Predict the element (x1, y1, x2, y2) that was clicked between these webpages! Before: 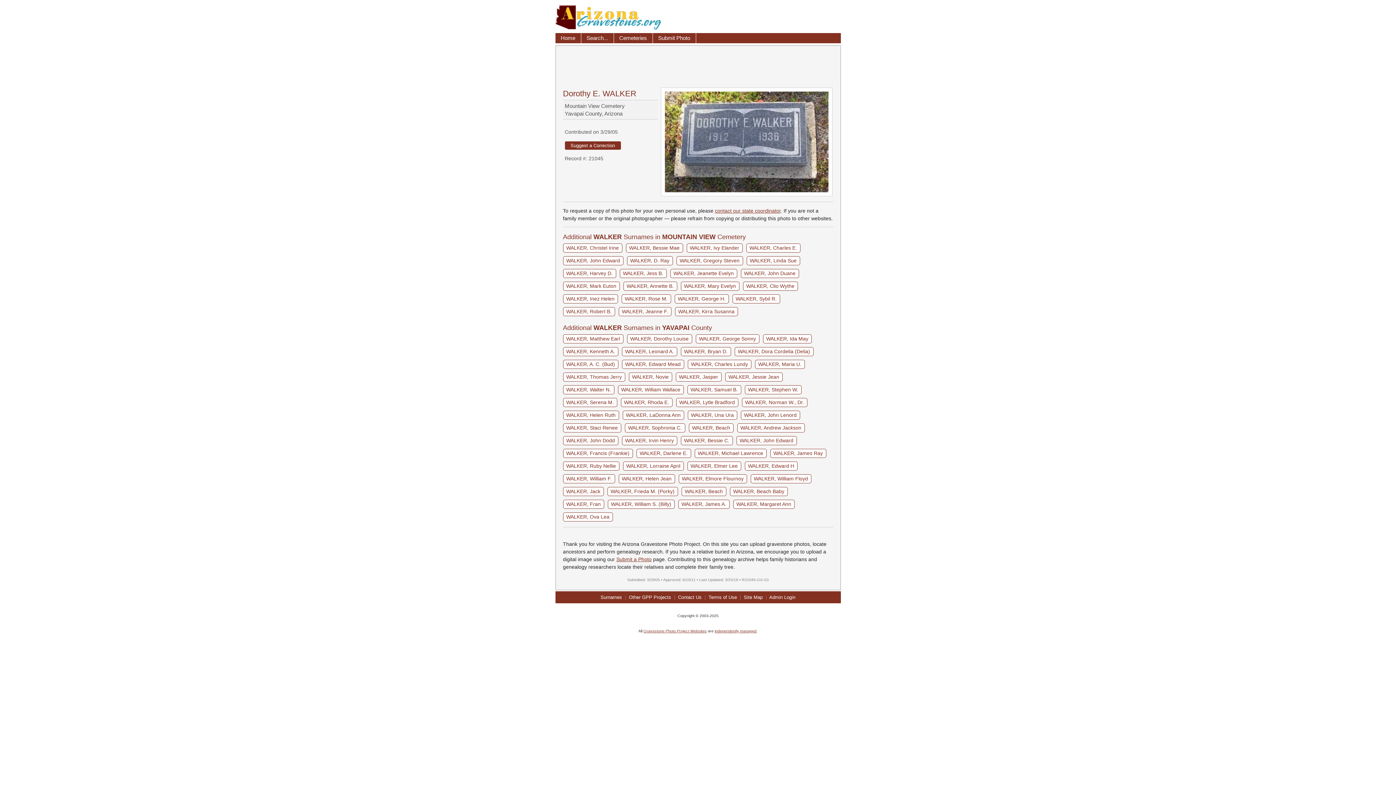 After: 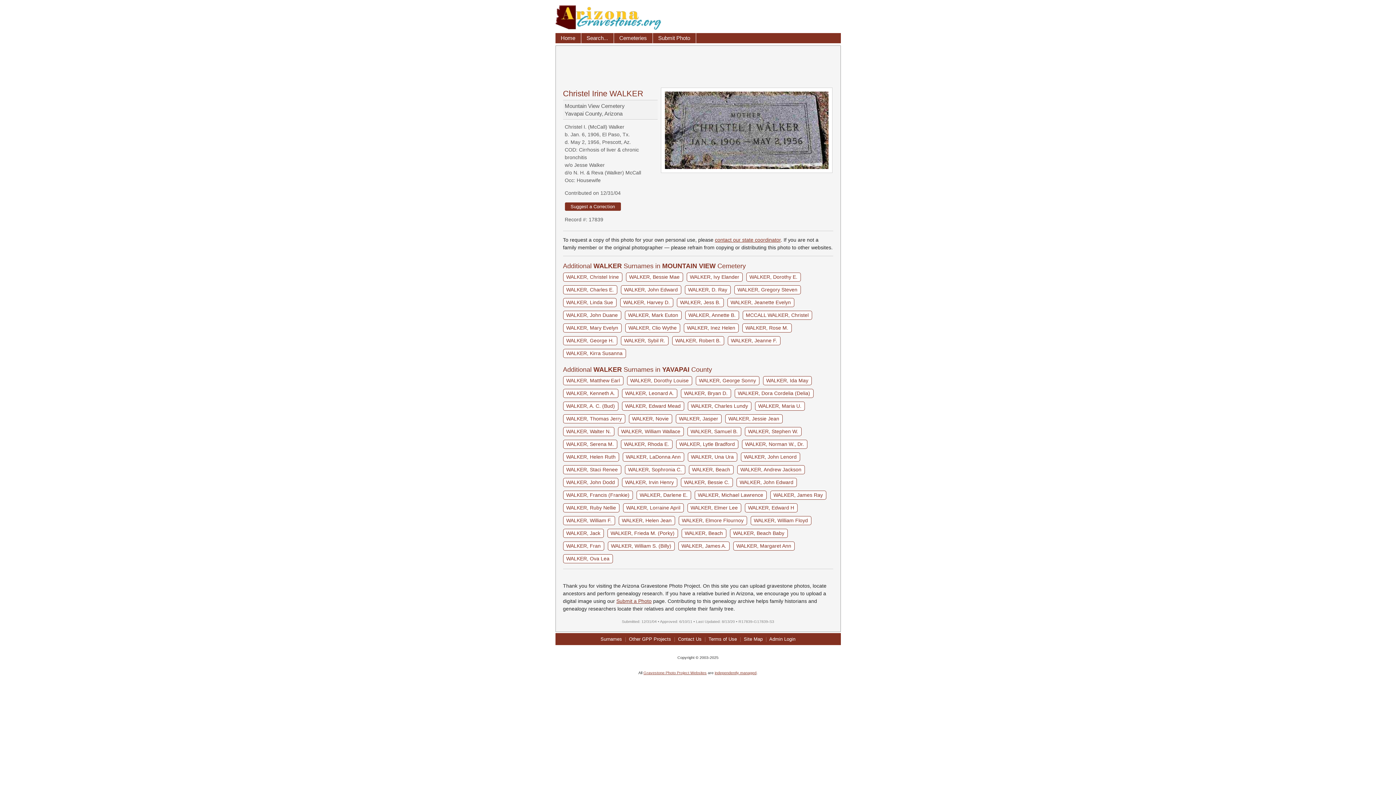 Action: label: WALKER, Christel Irine bbox: (563, 243, 622, 252)